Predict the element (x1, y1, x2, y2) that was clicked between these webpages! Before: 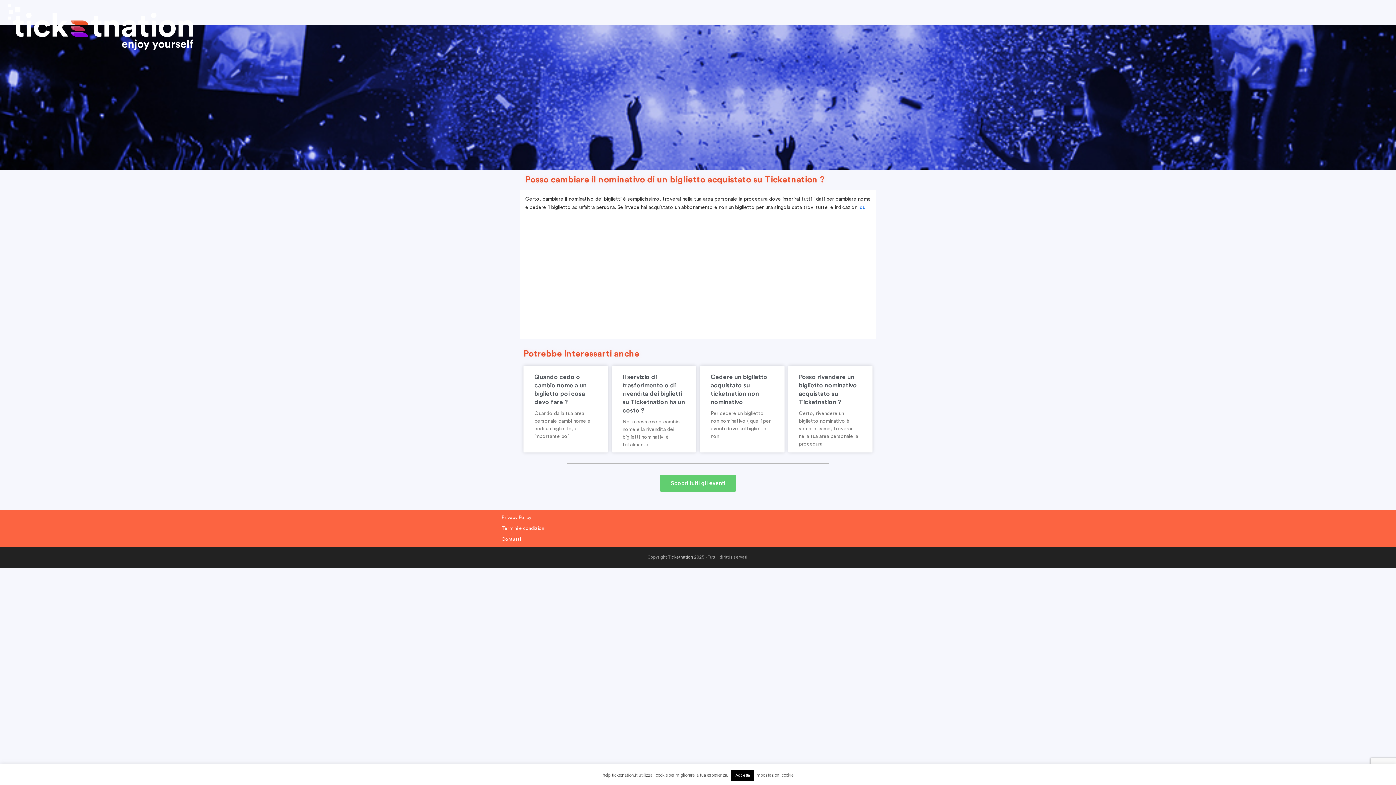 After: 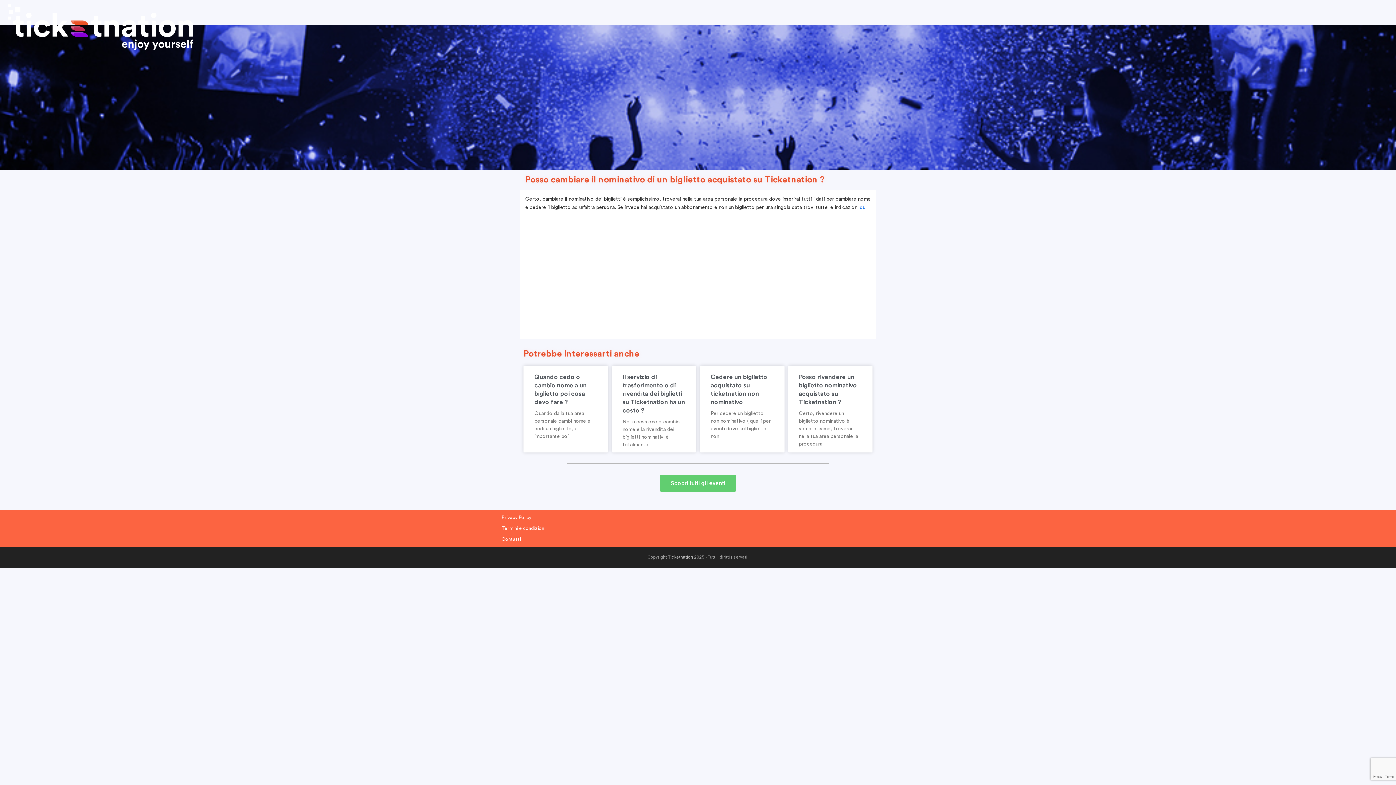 Action: label: Accetta bbox: (731, 770, 754, 781)